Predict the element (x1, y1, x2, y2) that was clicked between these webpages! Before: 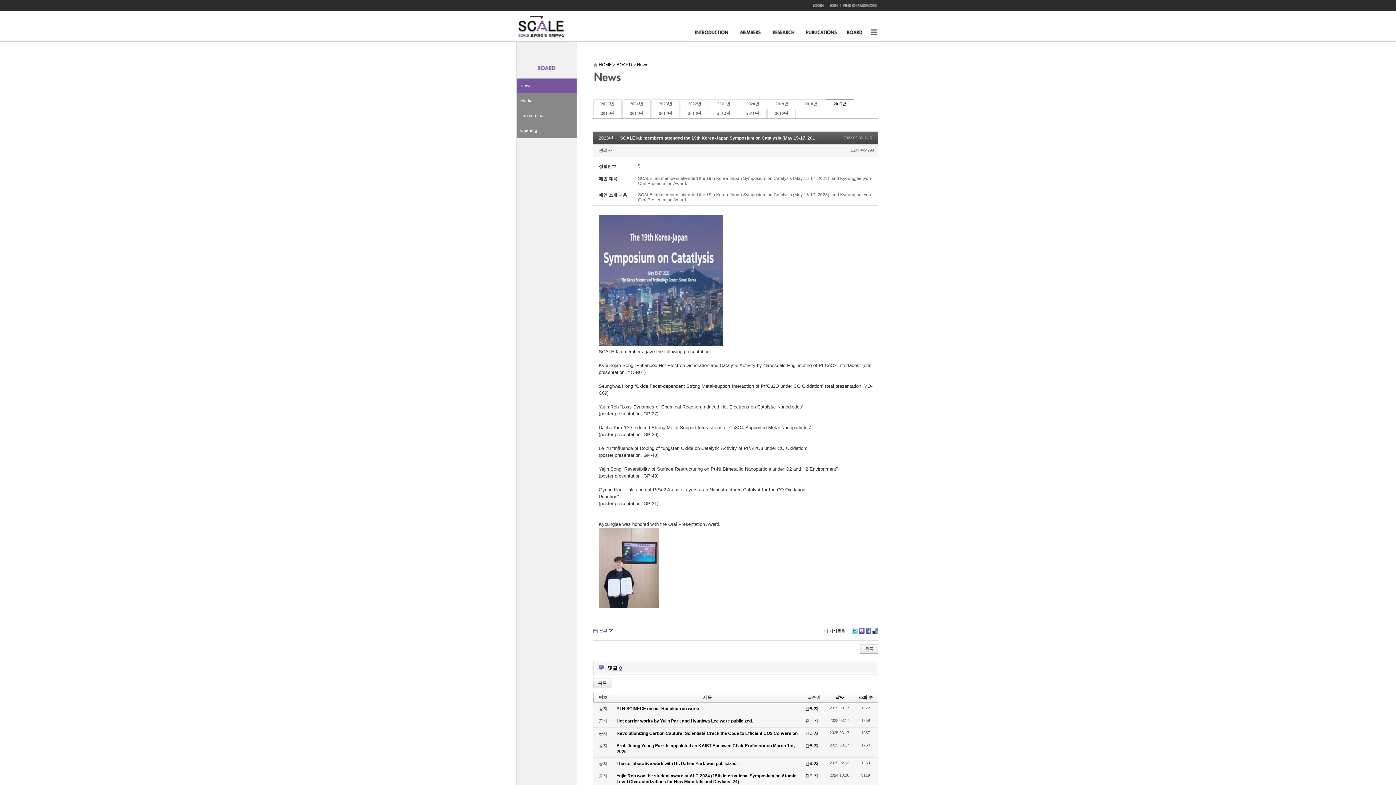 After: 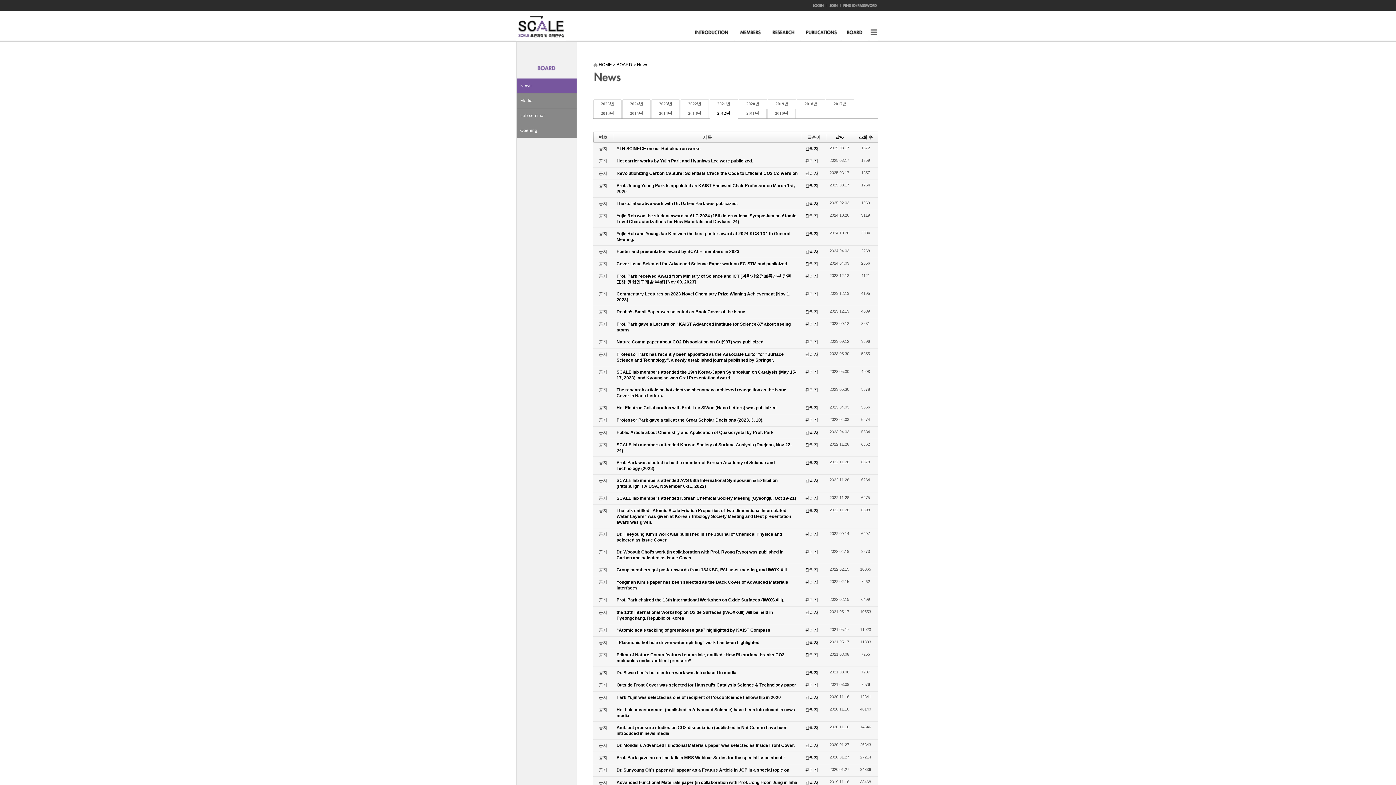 Action: bbox: (710, 108, 737, 118) label: 2012년